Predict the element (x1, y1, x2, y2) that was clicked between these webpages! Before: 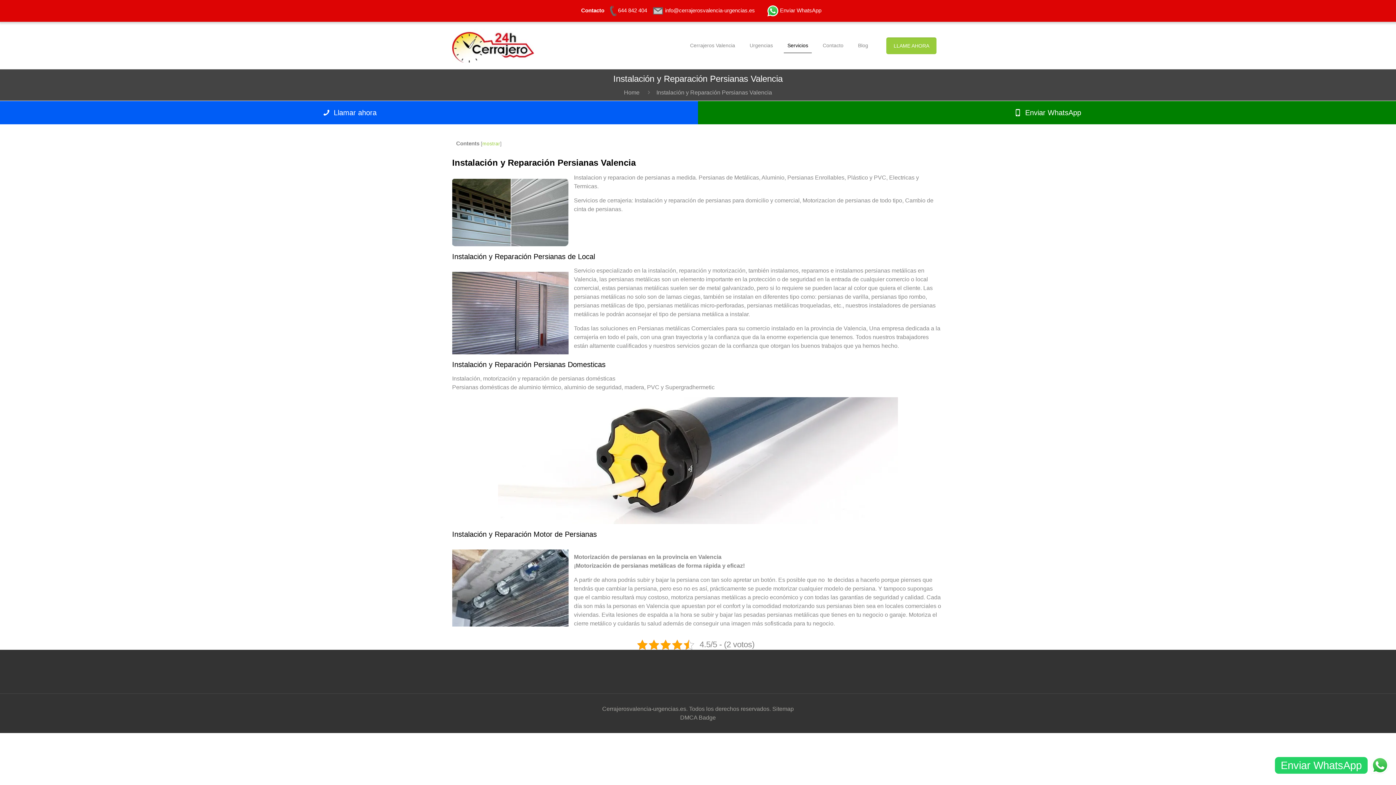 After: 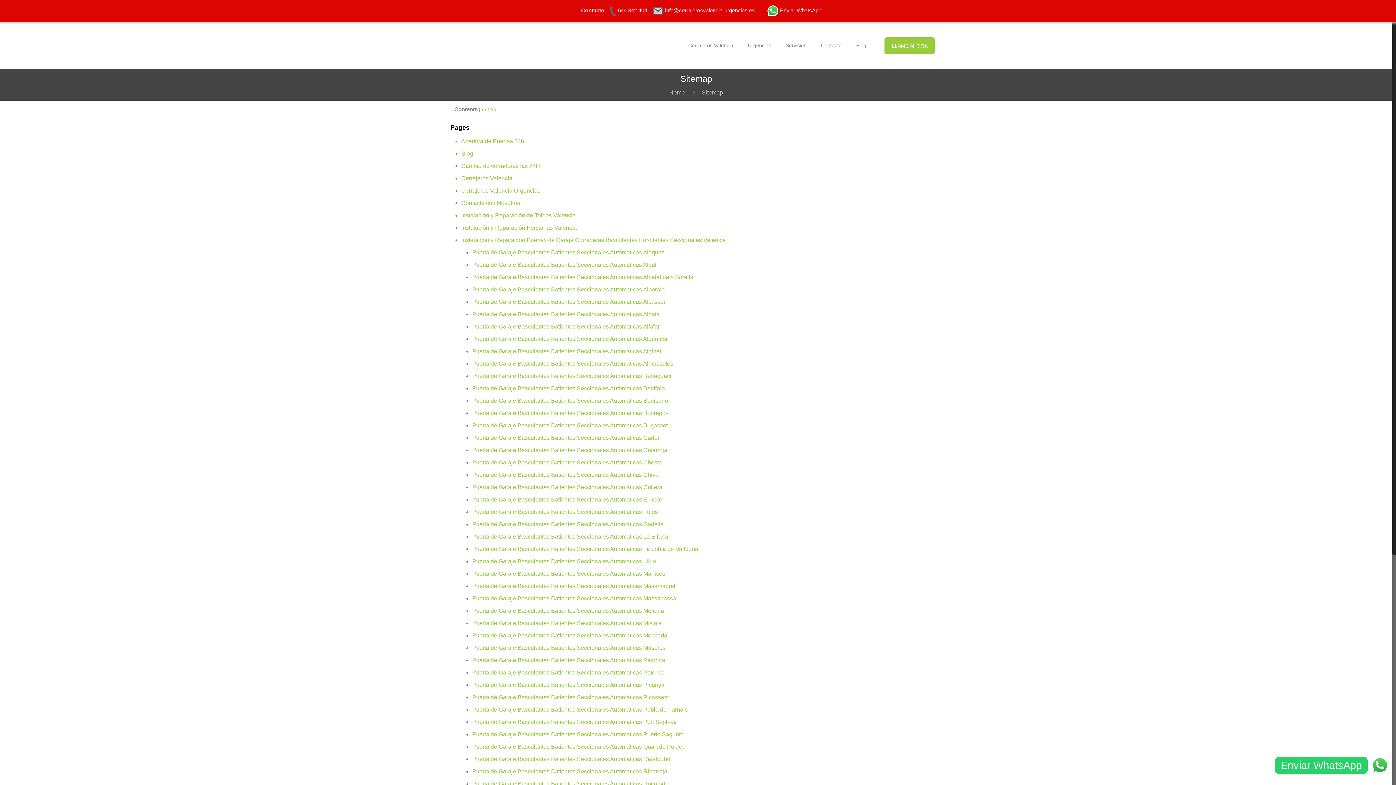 Action: label: Sitemap bbox: (772, 706, 793, 712)